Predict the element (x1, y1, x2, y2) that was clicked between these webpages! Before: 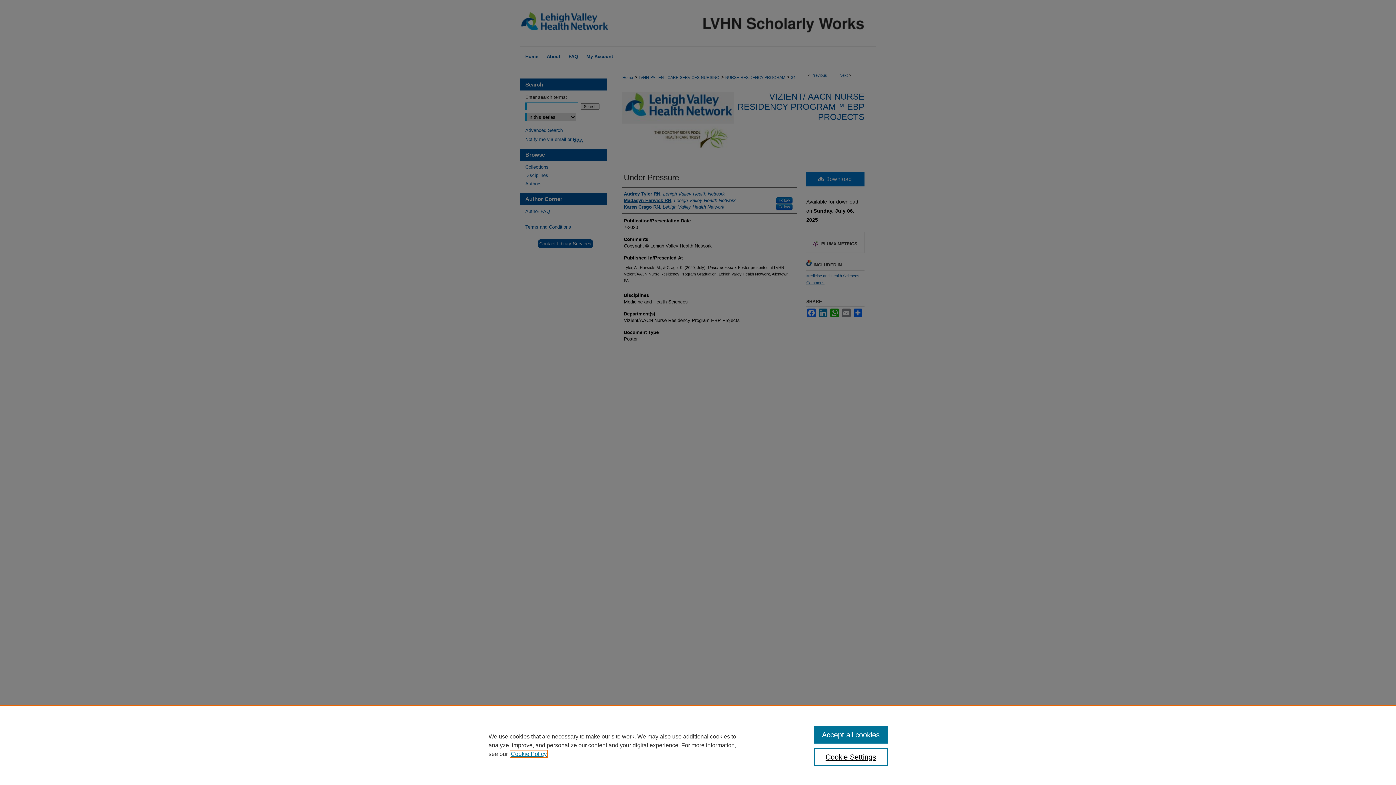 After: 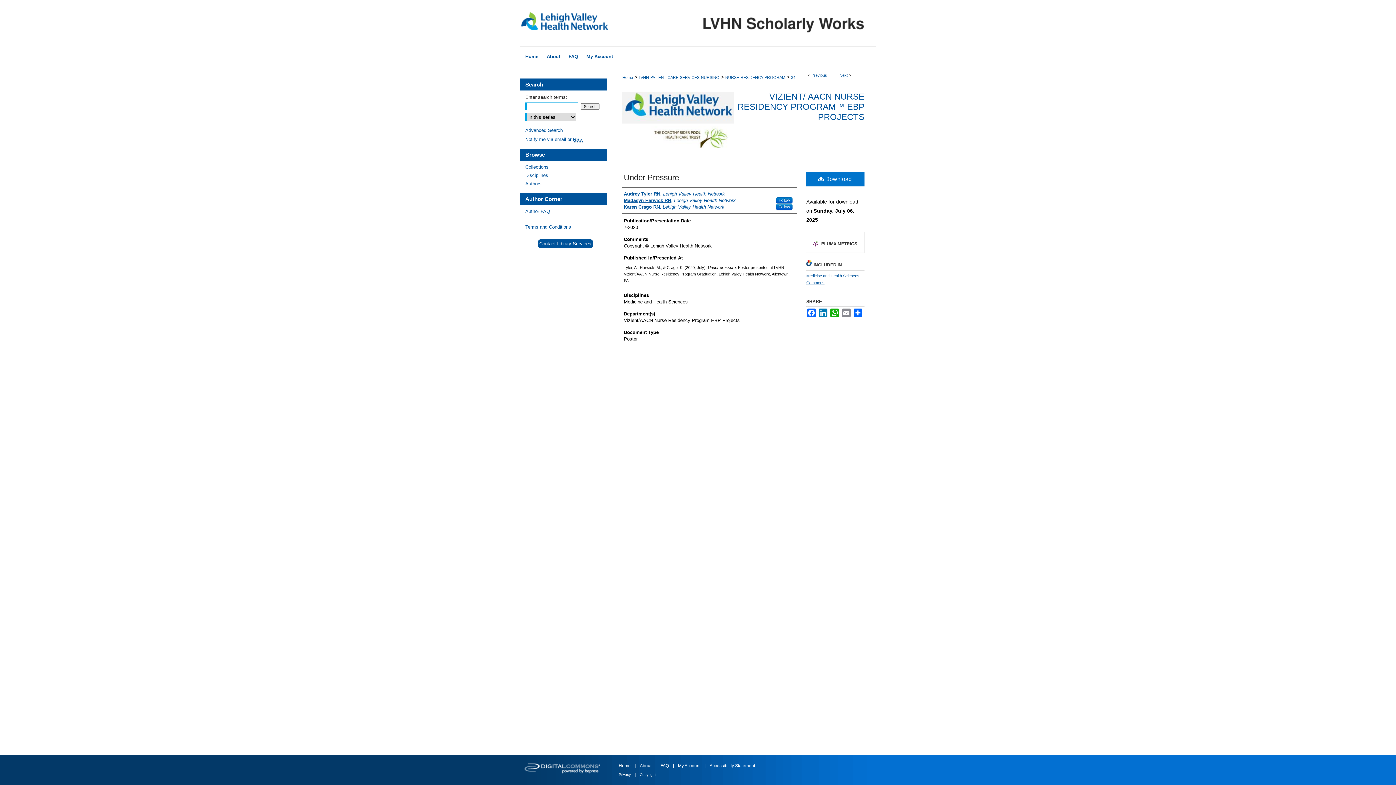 Action: label: Accept all cookies bbox: (814, 726, 887, 744)